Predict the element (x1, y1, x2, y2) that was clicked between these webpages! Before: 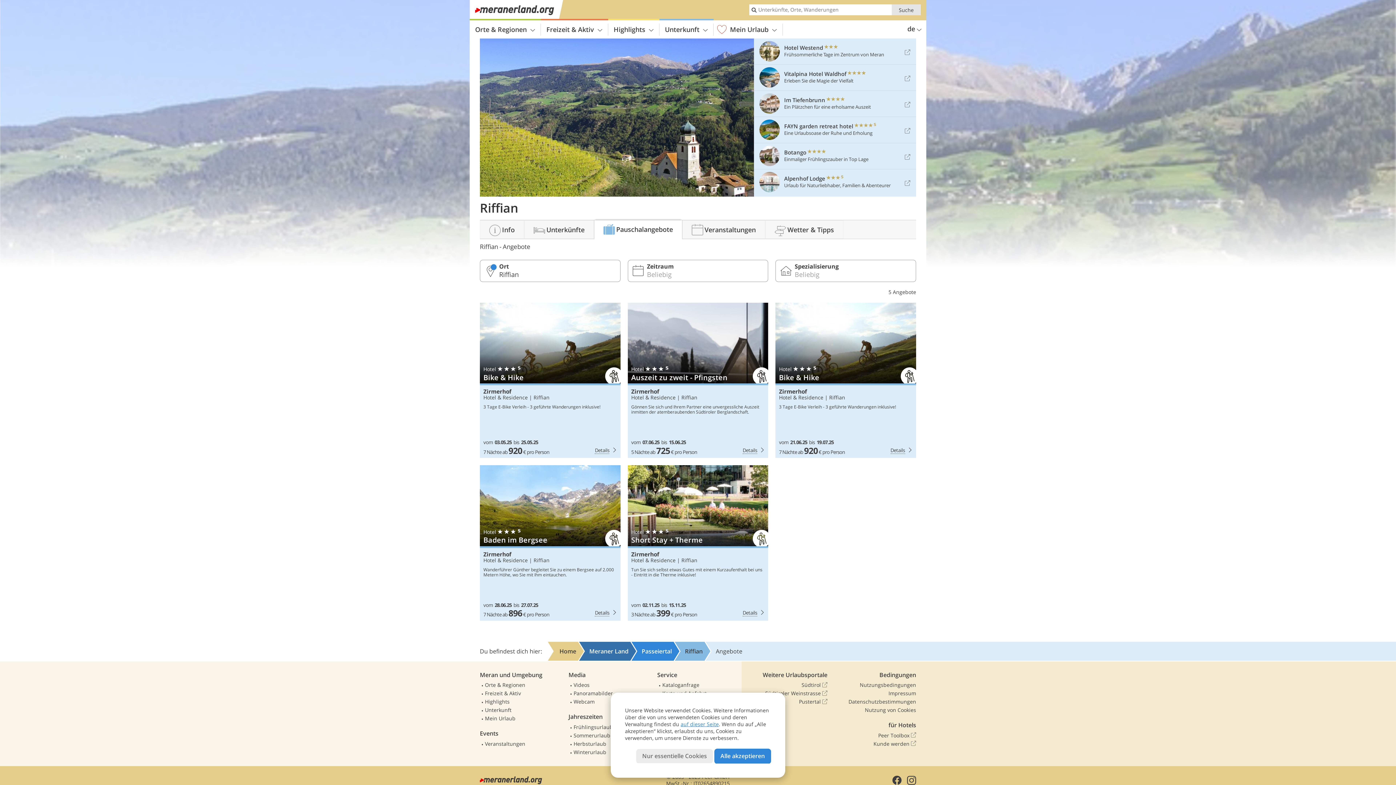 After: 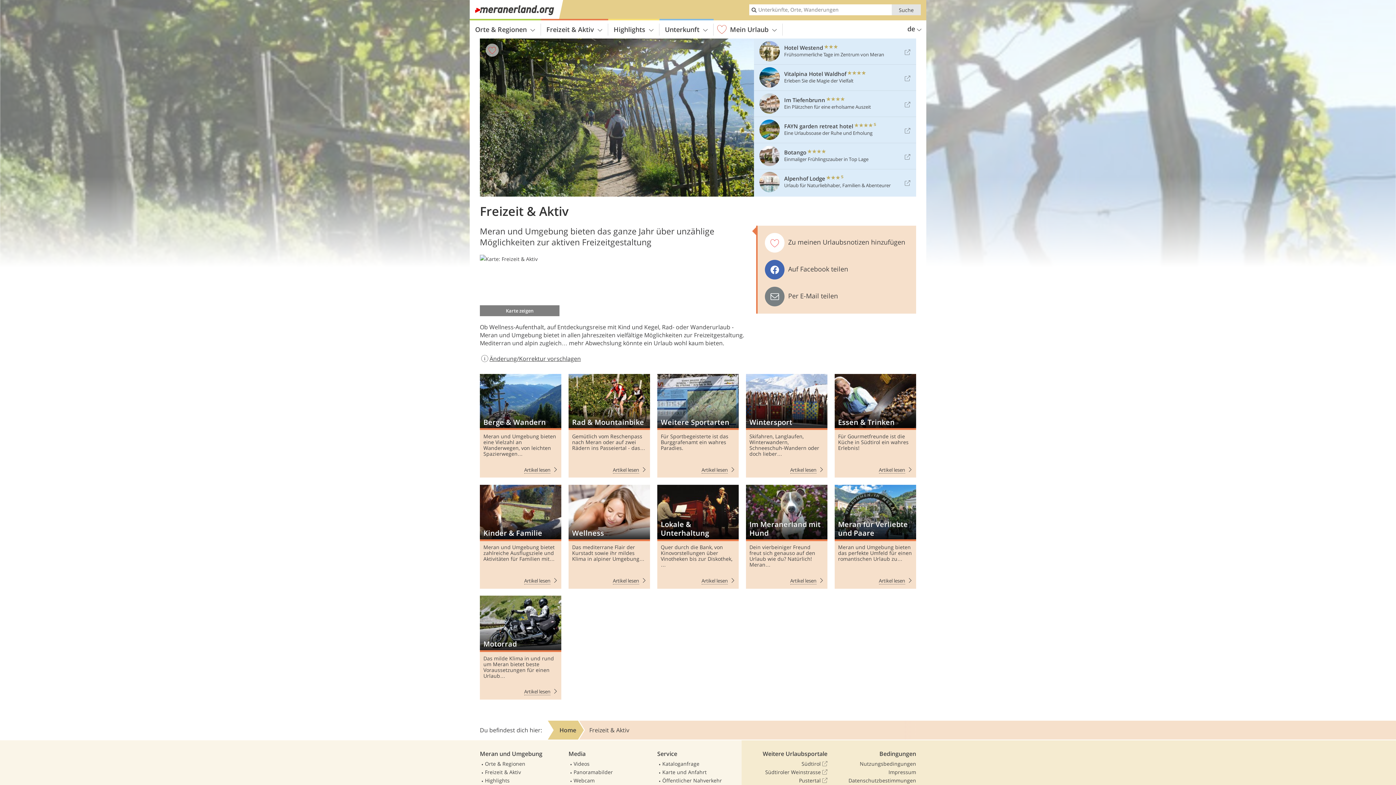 Action: bbox: (541, 23, 608, 35) label: Freizeit & Aktiv